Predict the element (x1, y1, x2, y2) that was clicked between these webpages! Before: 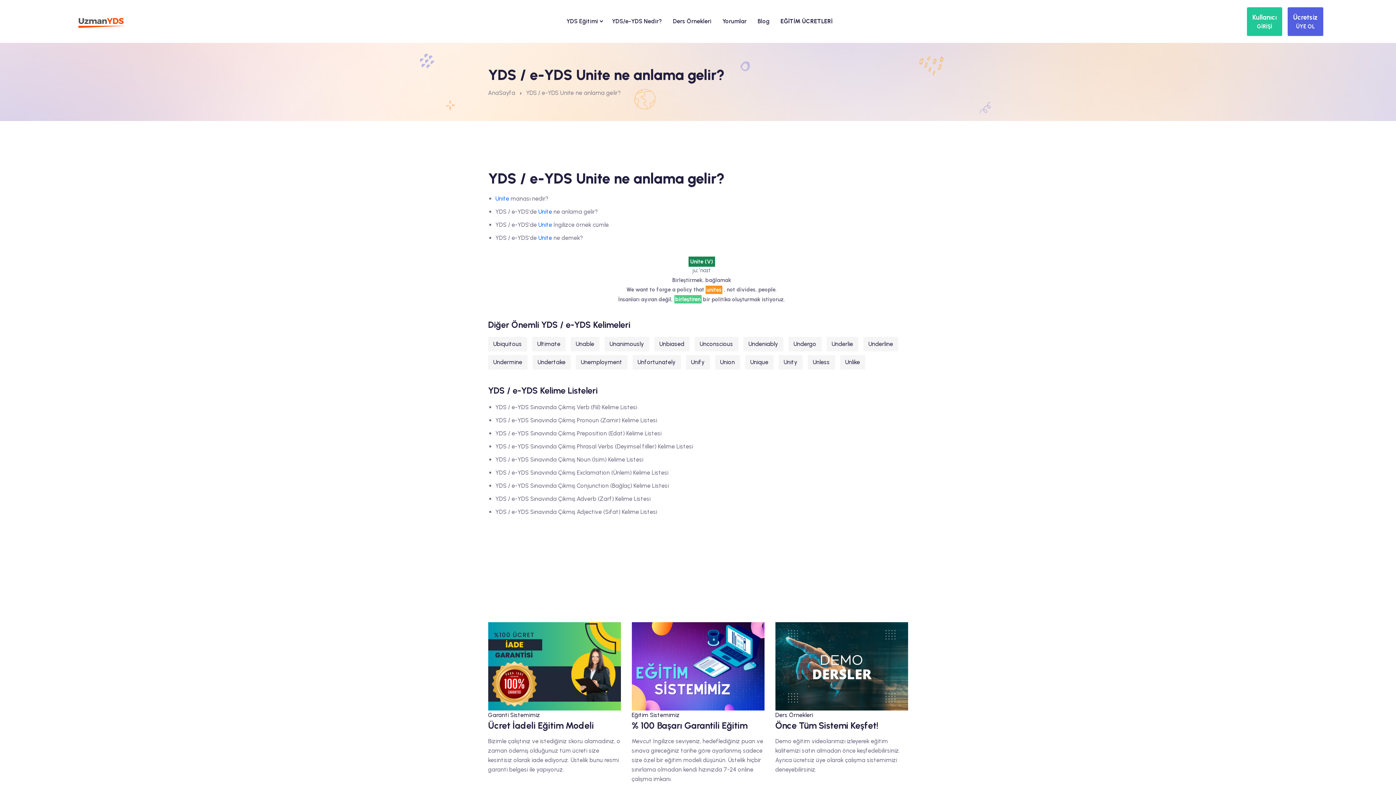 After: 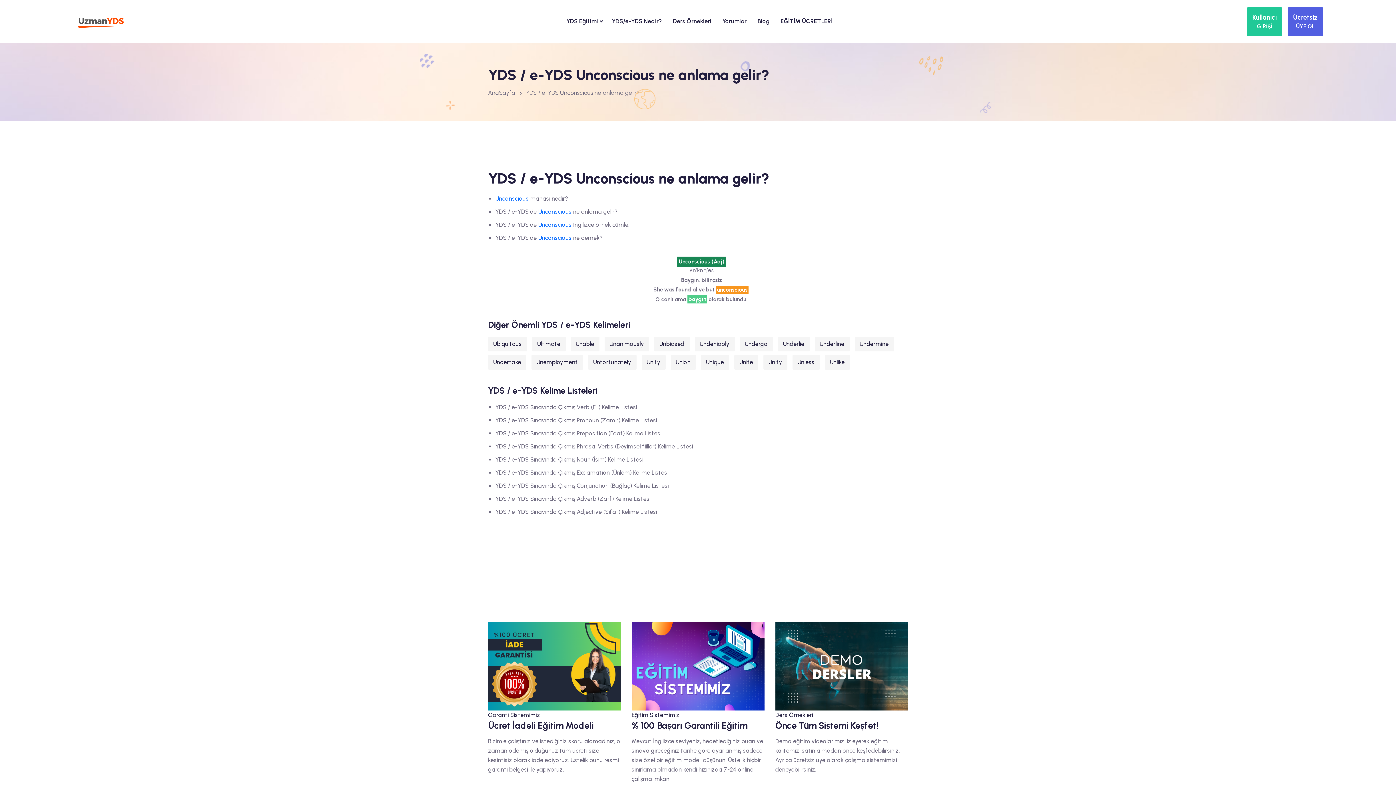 Action: label: Unconscious bbox: (694, 336, 738, 351)